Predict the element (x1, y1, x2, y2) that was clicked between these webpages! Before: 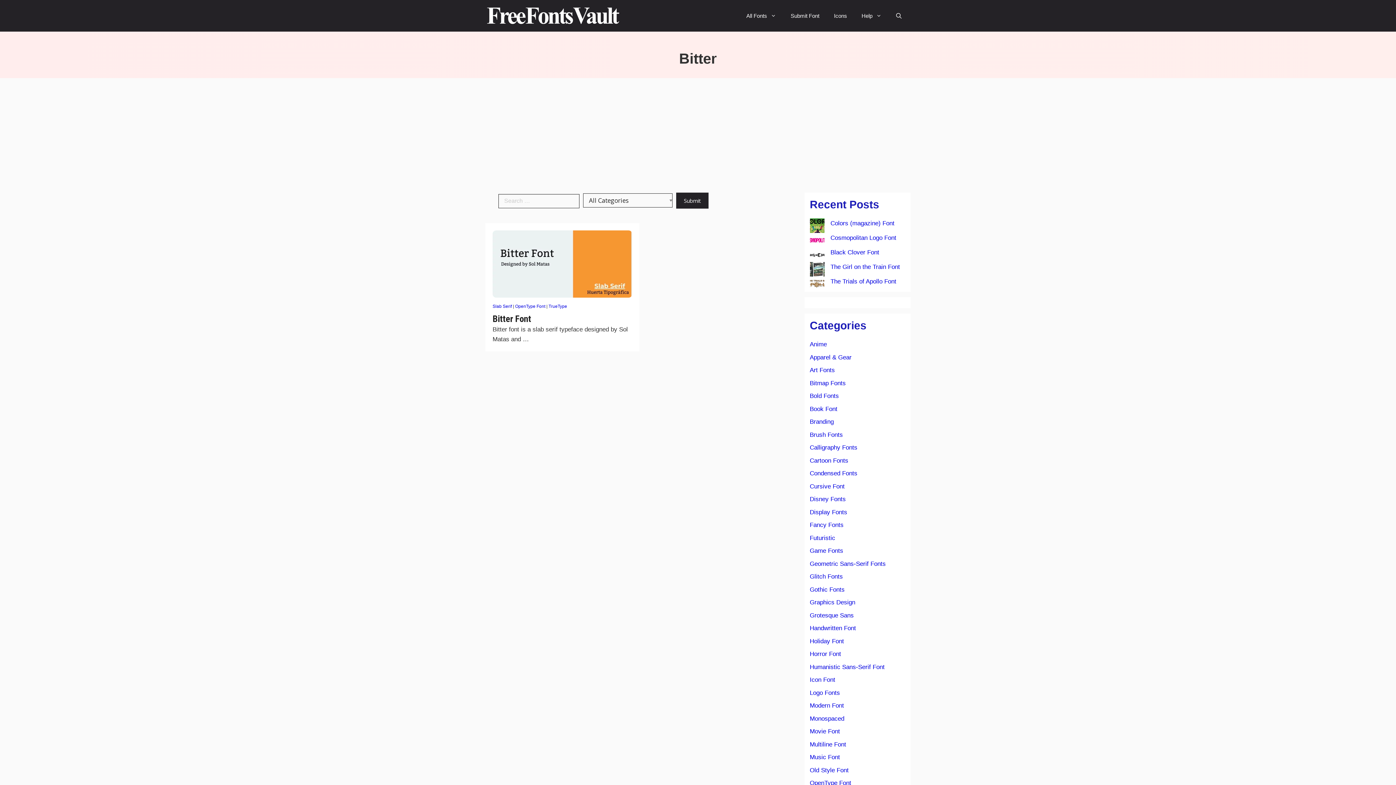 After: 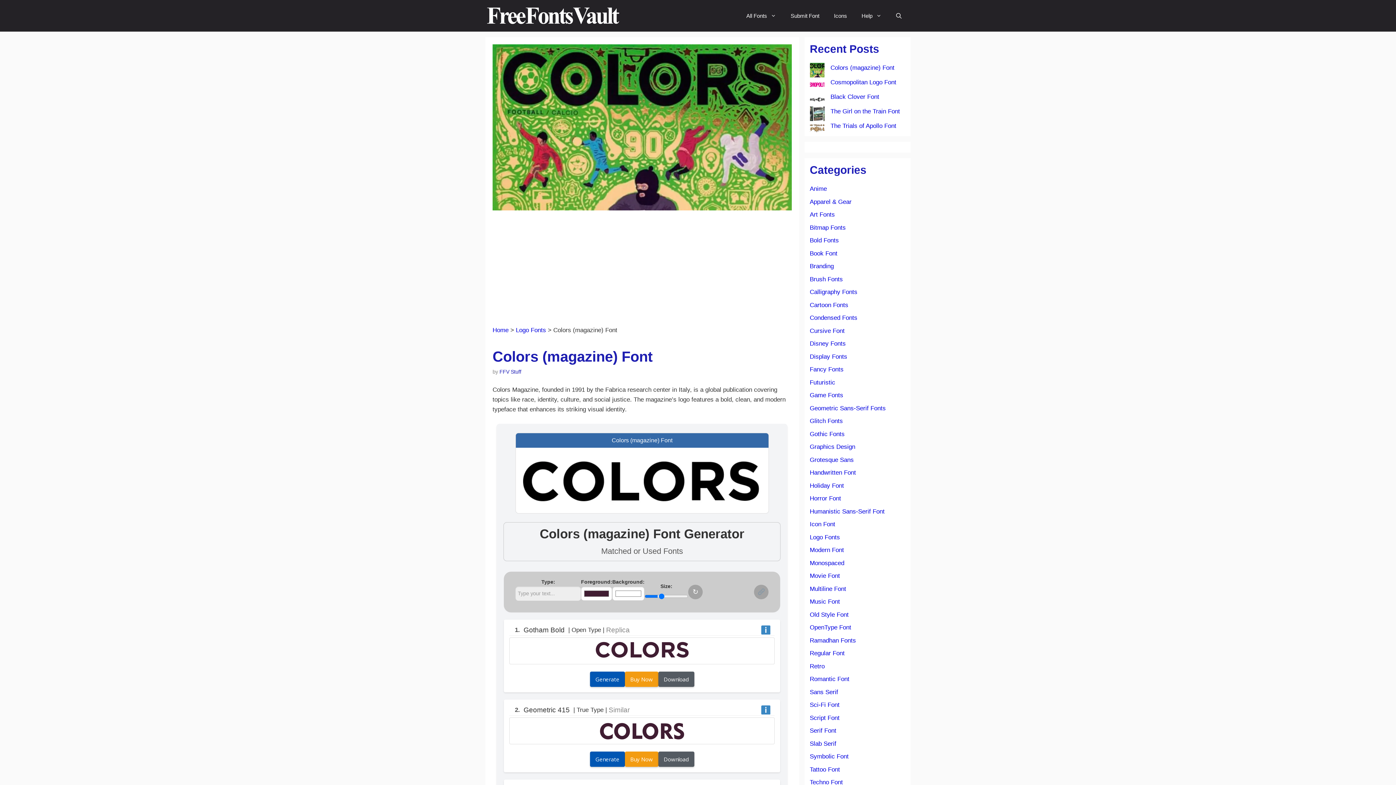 Action: label: Colors (magazine) Font bbox: (810, 218, 824, 233)